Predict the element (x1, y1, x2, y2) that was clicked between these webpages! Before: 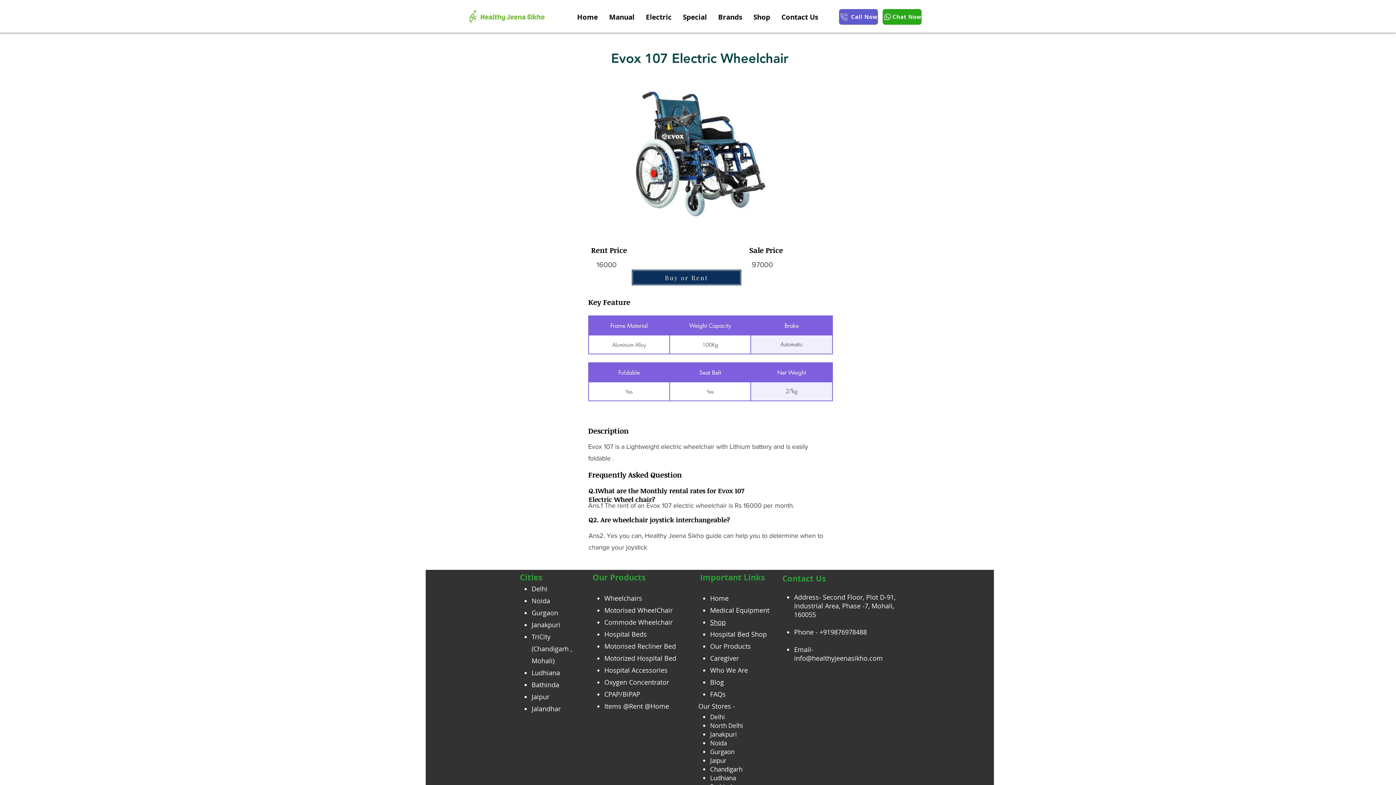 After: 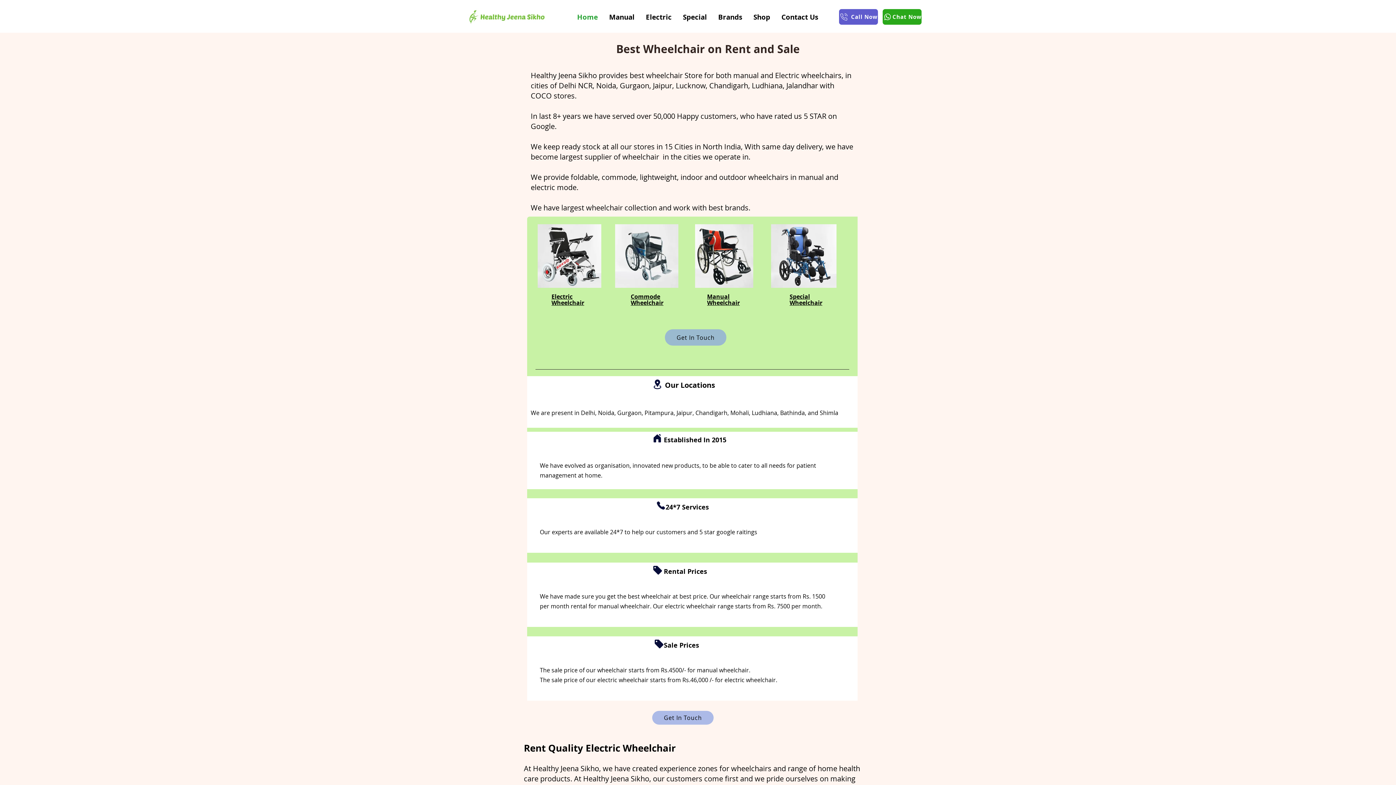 Action: label: Wheelchairs bbox: (604, 594, 642, 602)